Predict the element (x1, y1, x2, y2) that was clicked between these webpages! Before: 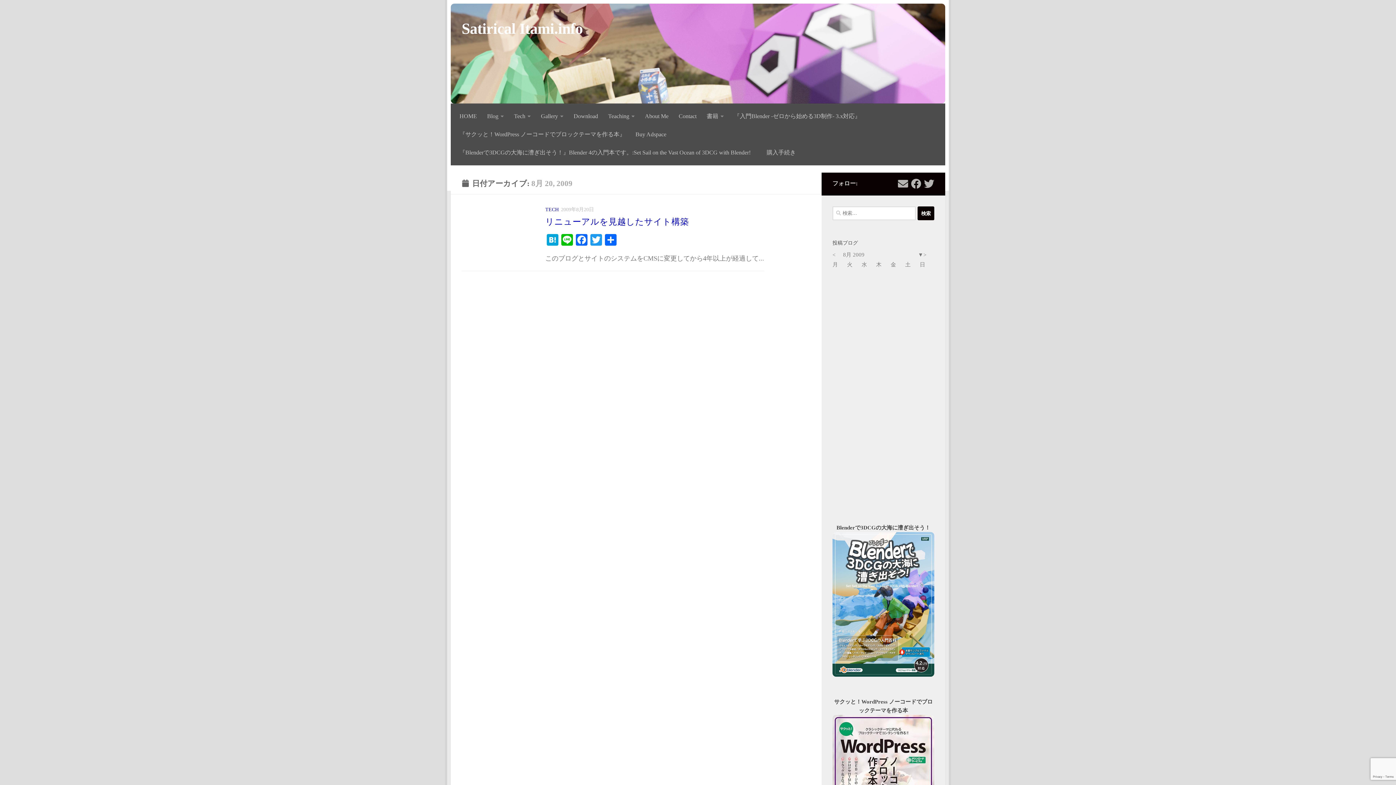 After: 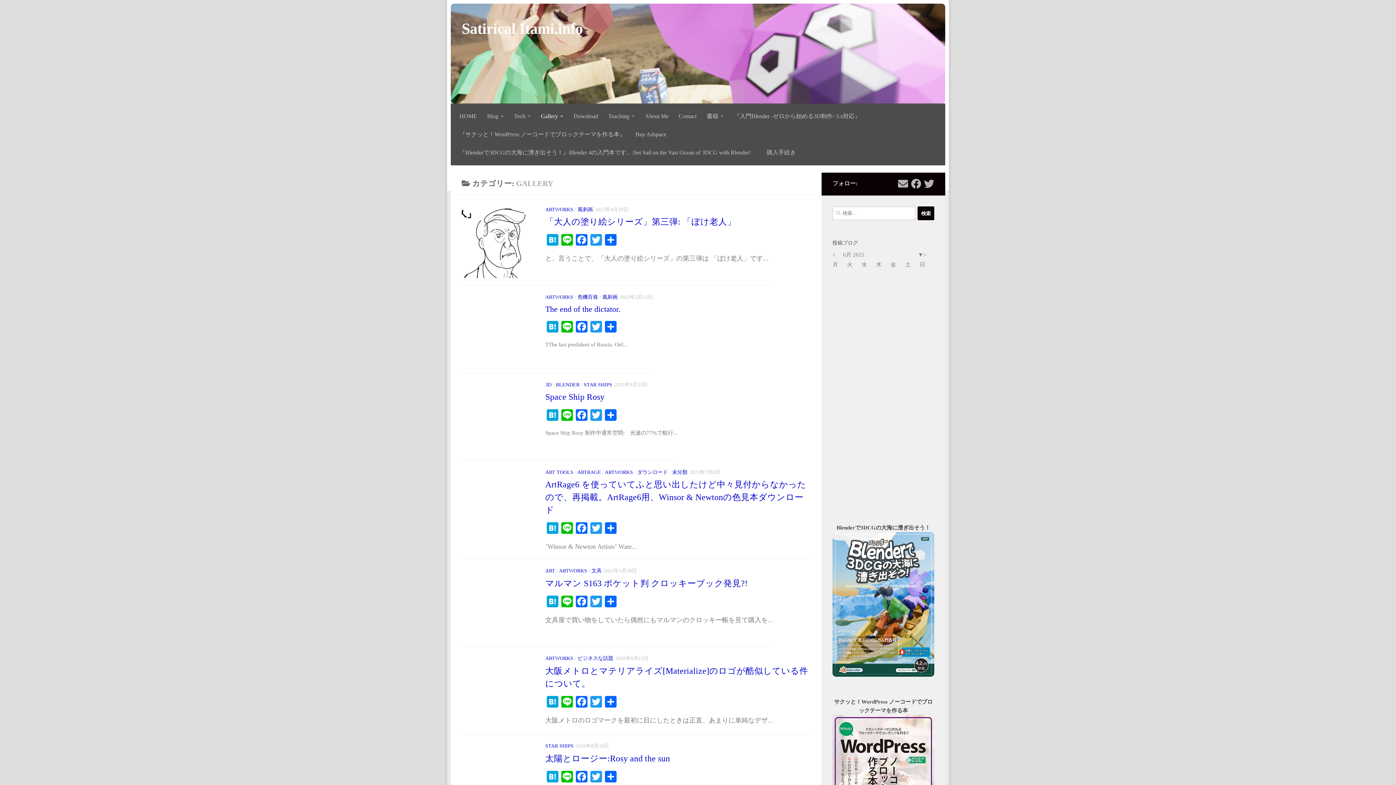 Action: bbox: (536, 107, 568, 125) label: Gallery